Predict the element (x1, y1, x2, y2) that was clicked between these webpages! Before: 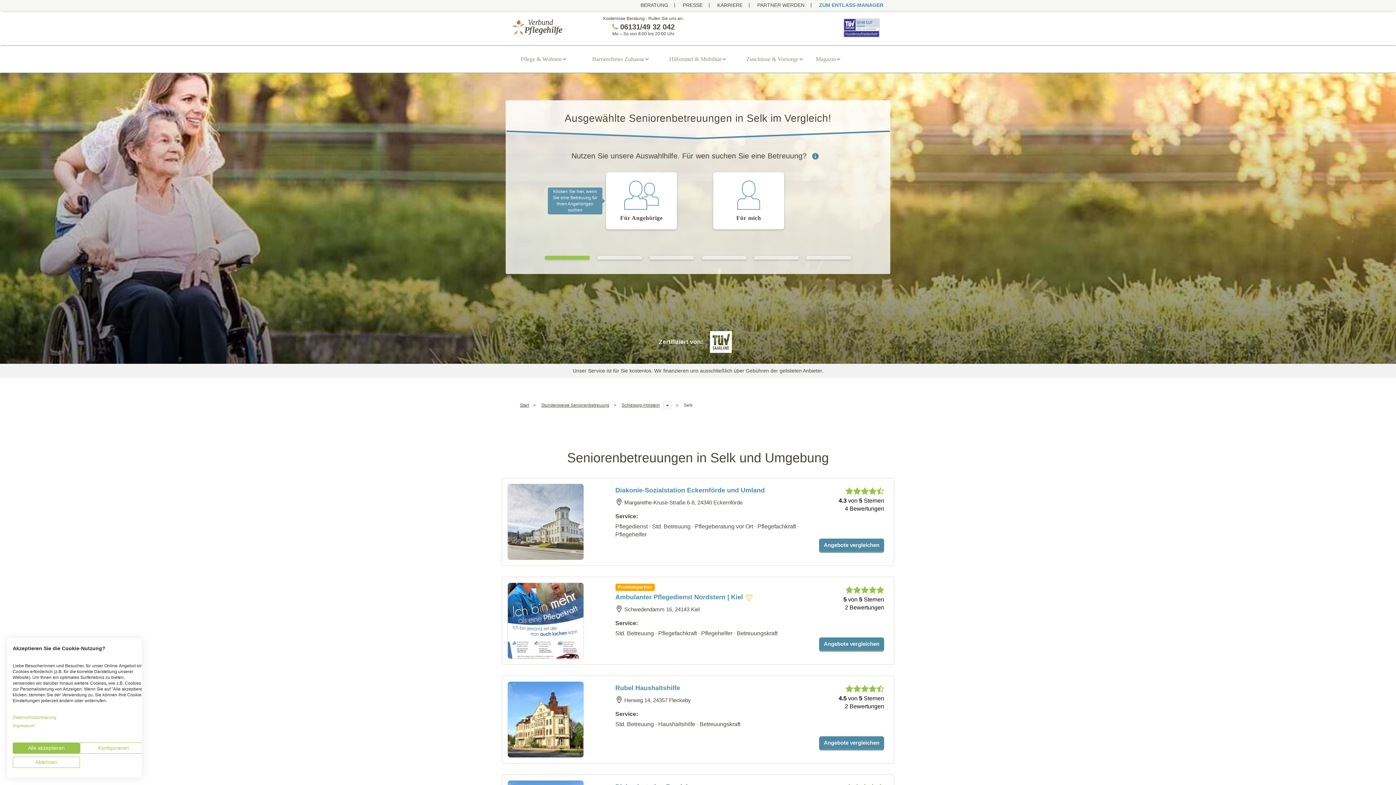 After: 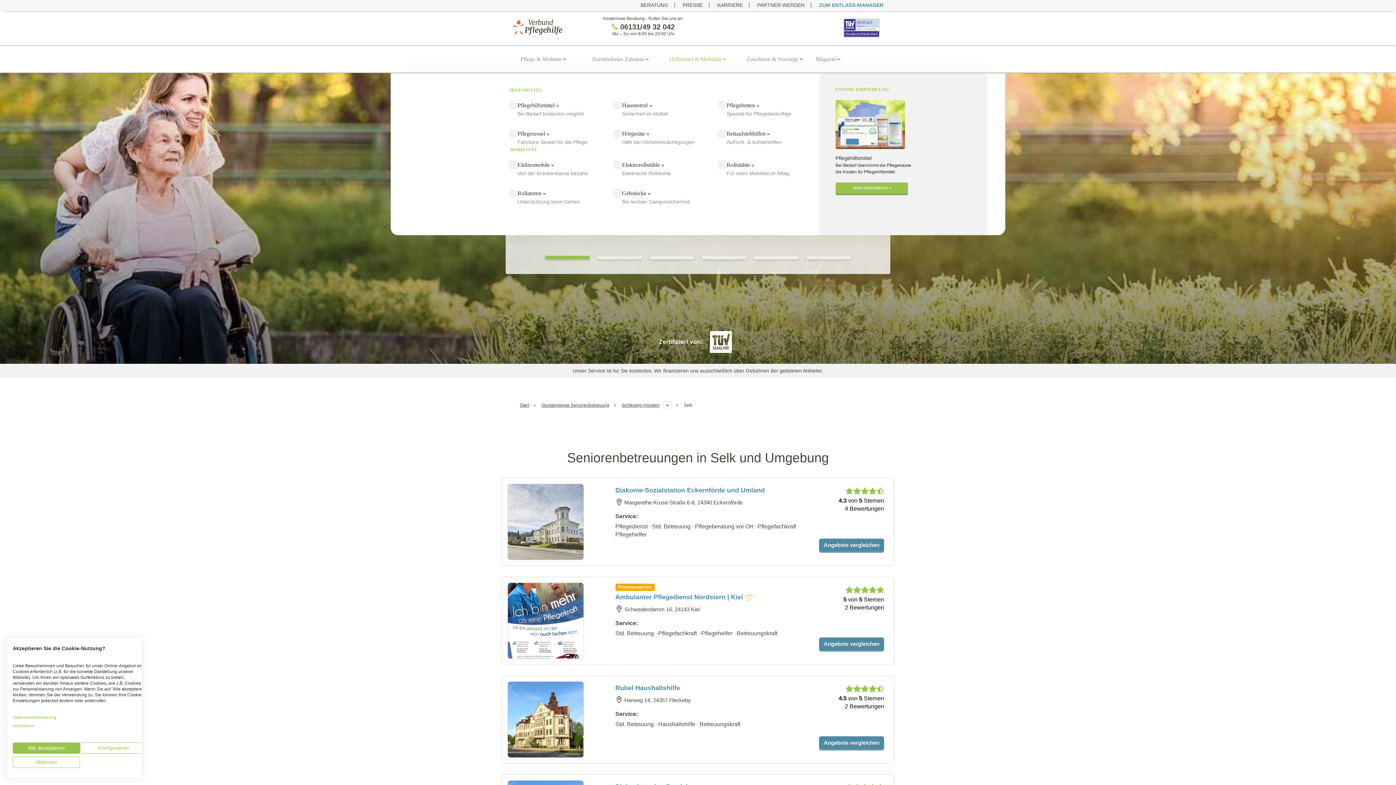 Action: label: Hilfsmittel & Mobilität bbox: (669, 54, 721, 63)